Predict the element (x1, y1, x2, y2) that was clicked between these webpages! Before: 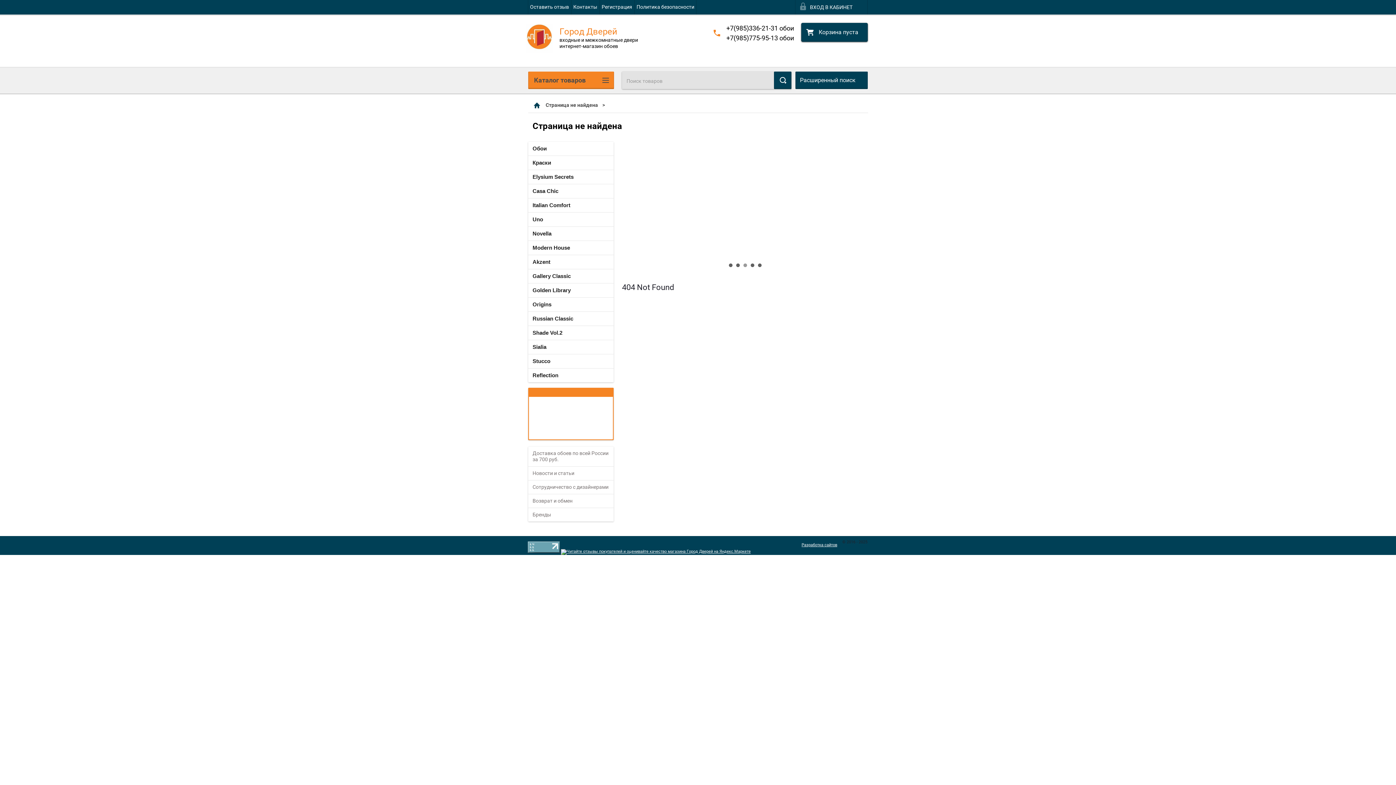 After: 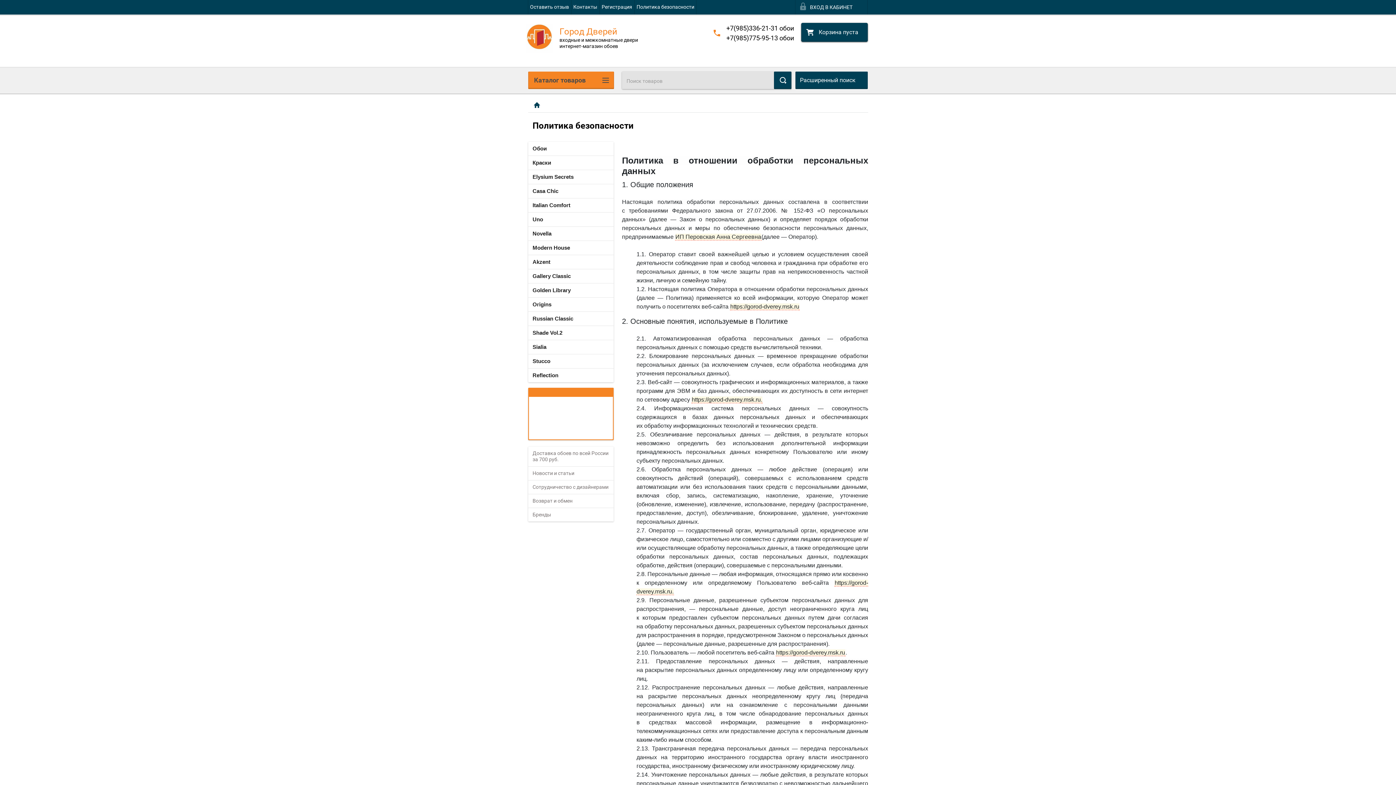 Action: bbox: (634, 0, 696, 14) label: Политика безопасности